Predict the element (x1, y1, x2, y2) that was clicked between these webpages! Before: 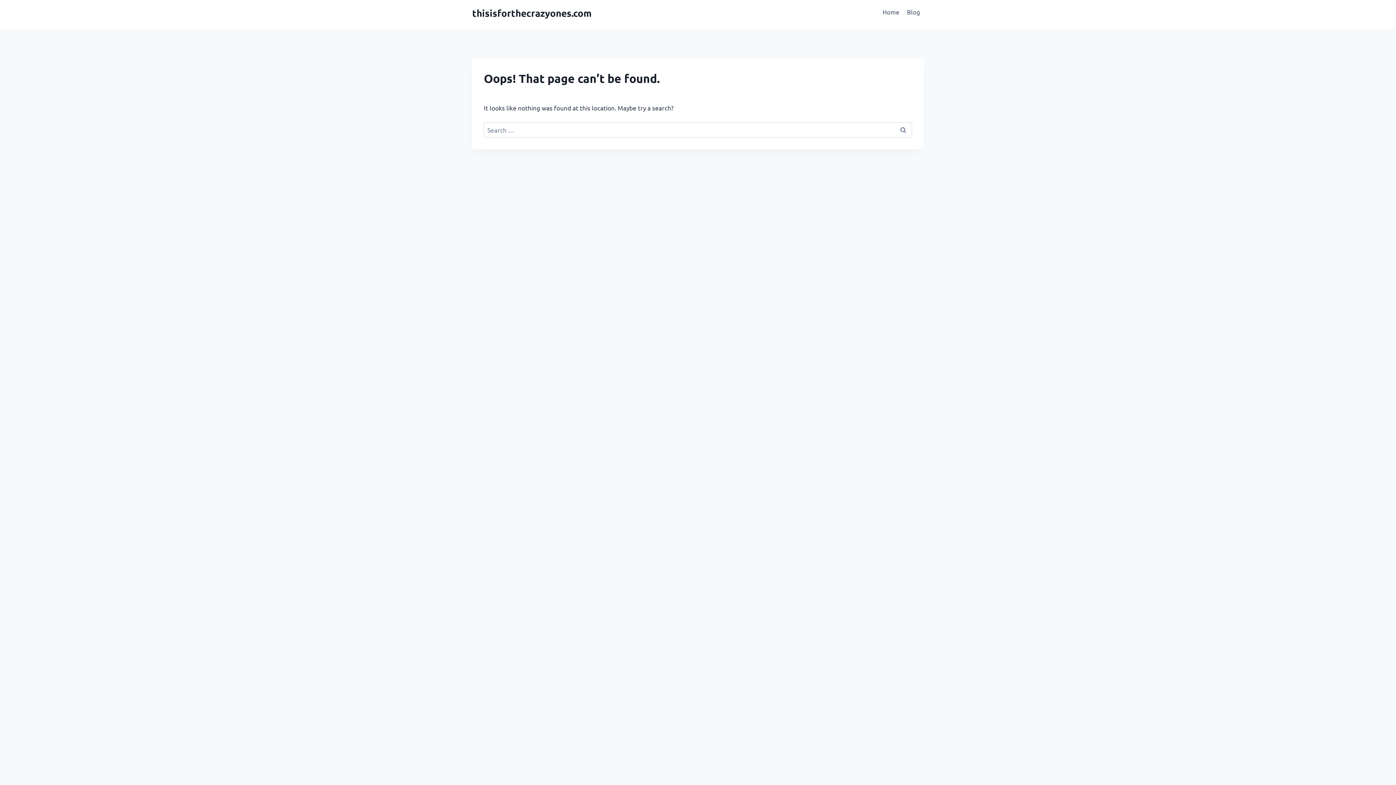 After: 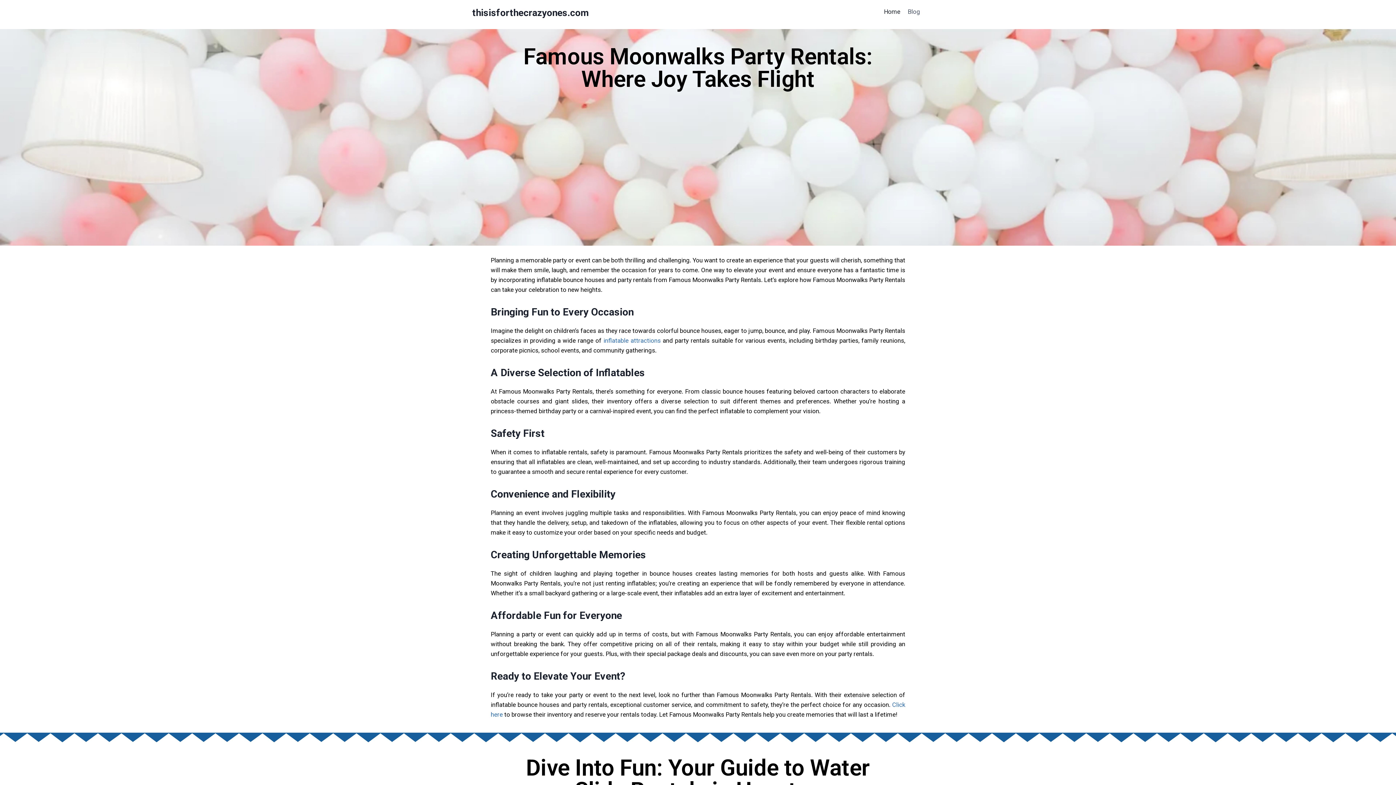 Action: bbox: (879, 3, 903, 20) label: Home